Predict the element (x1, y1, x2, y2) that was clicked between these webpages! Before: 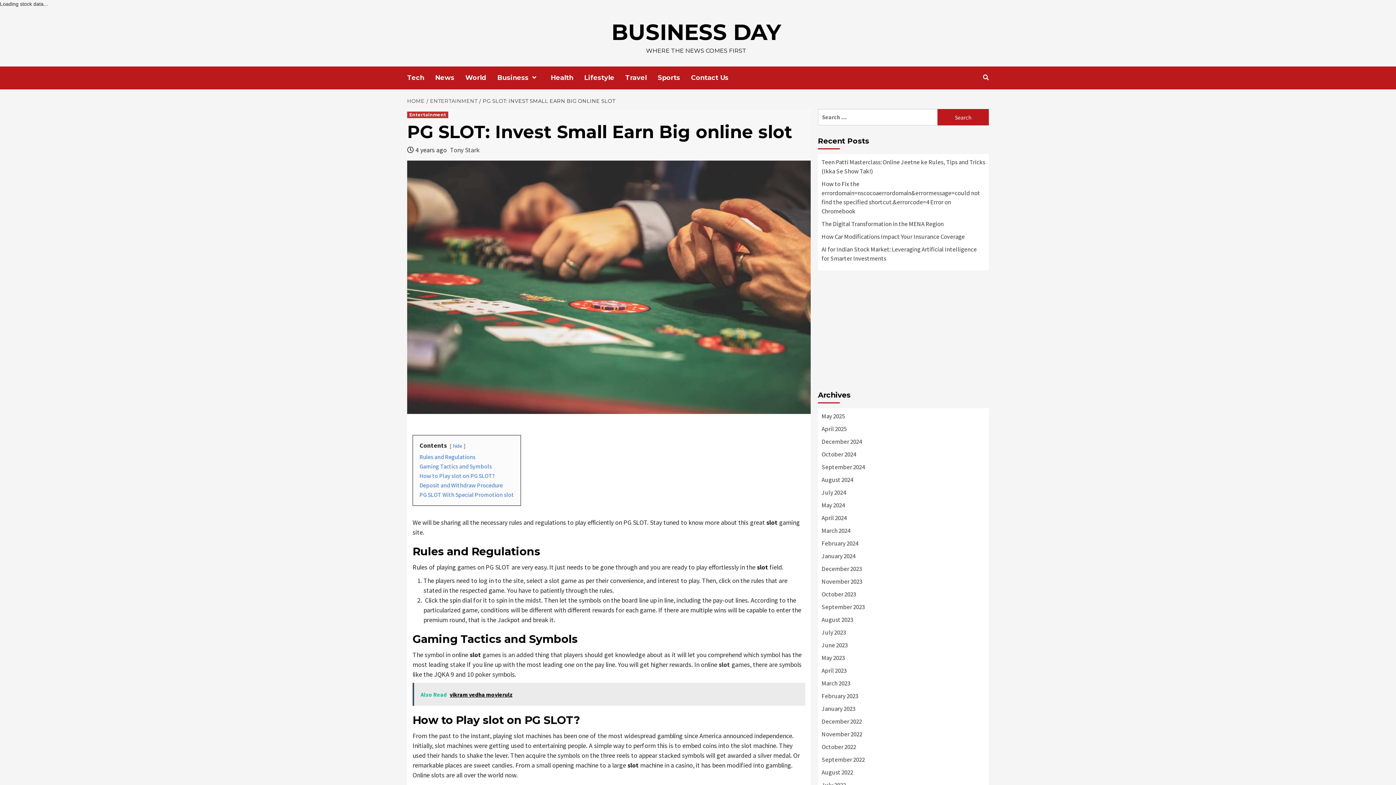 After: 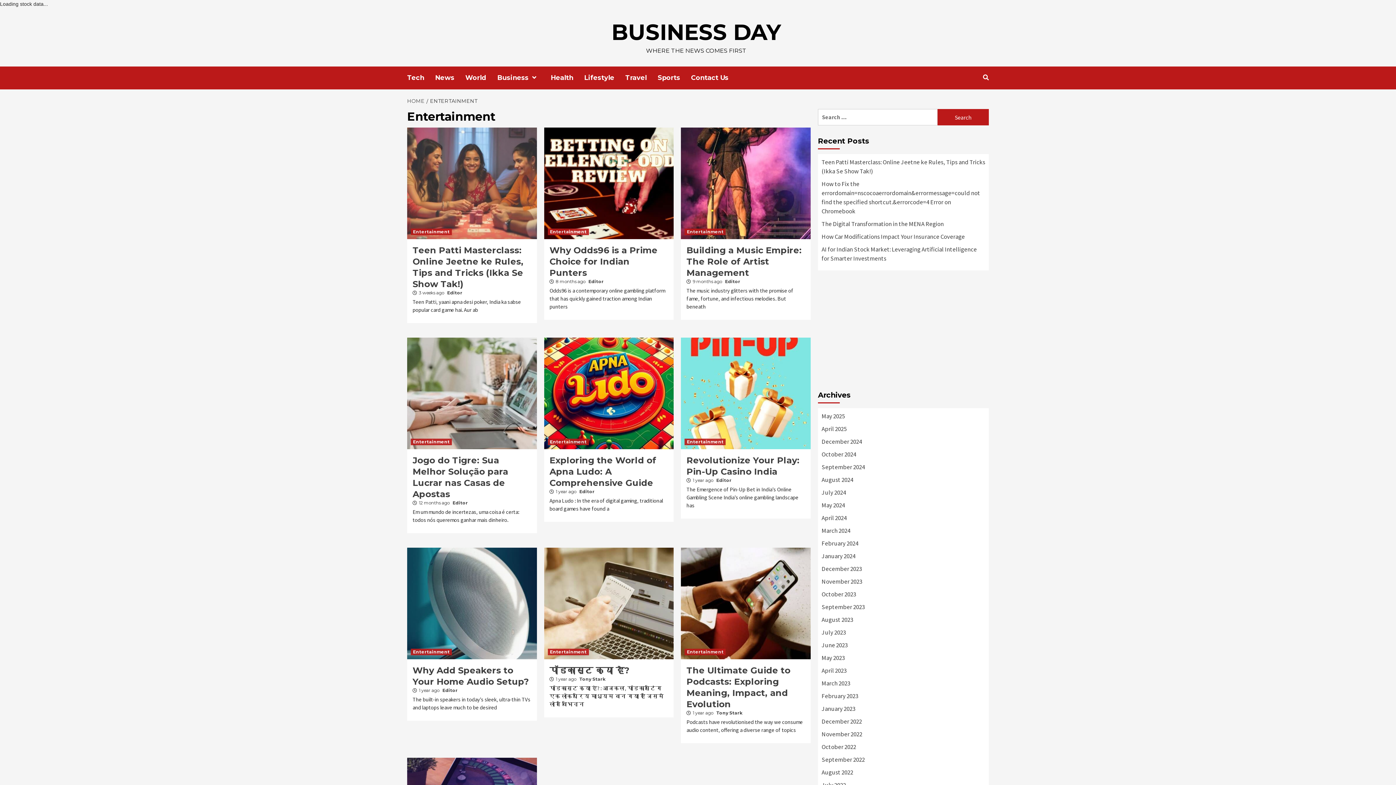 Action: label: Entertainment bbox: (407, 111, 448, 118)